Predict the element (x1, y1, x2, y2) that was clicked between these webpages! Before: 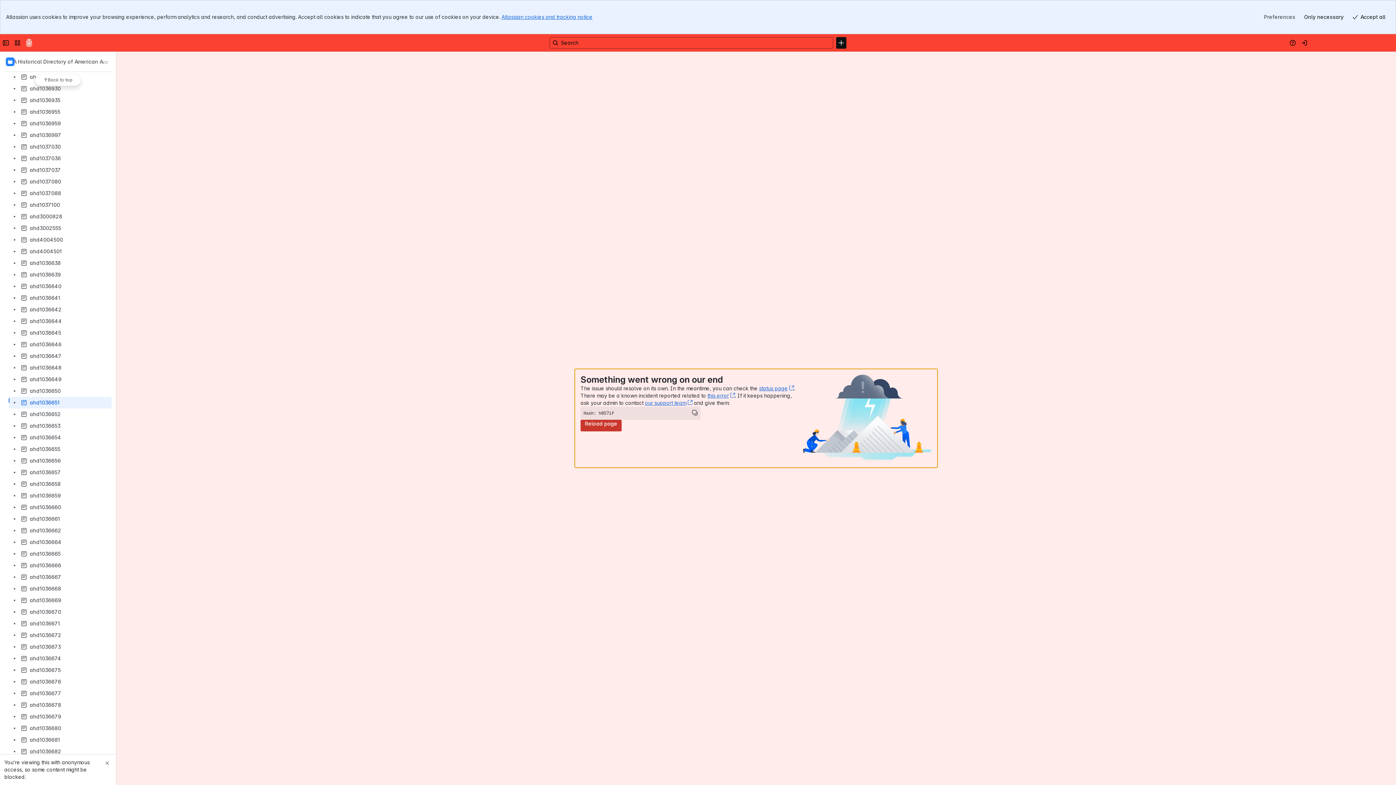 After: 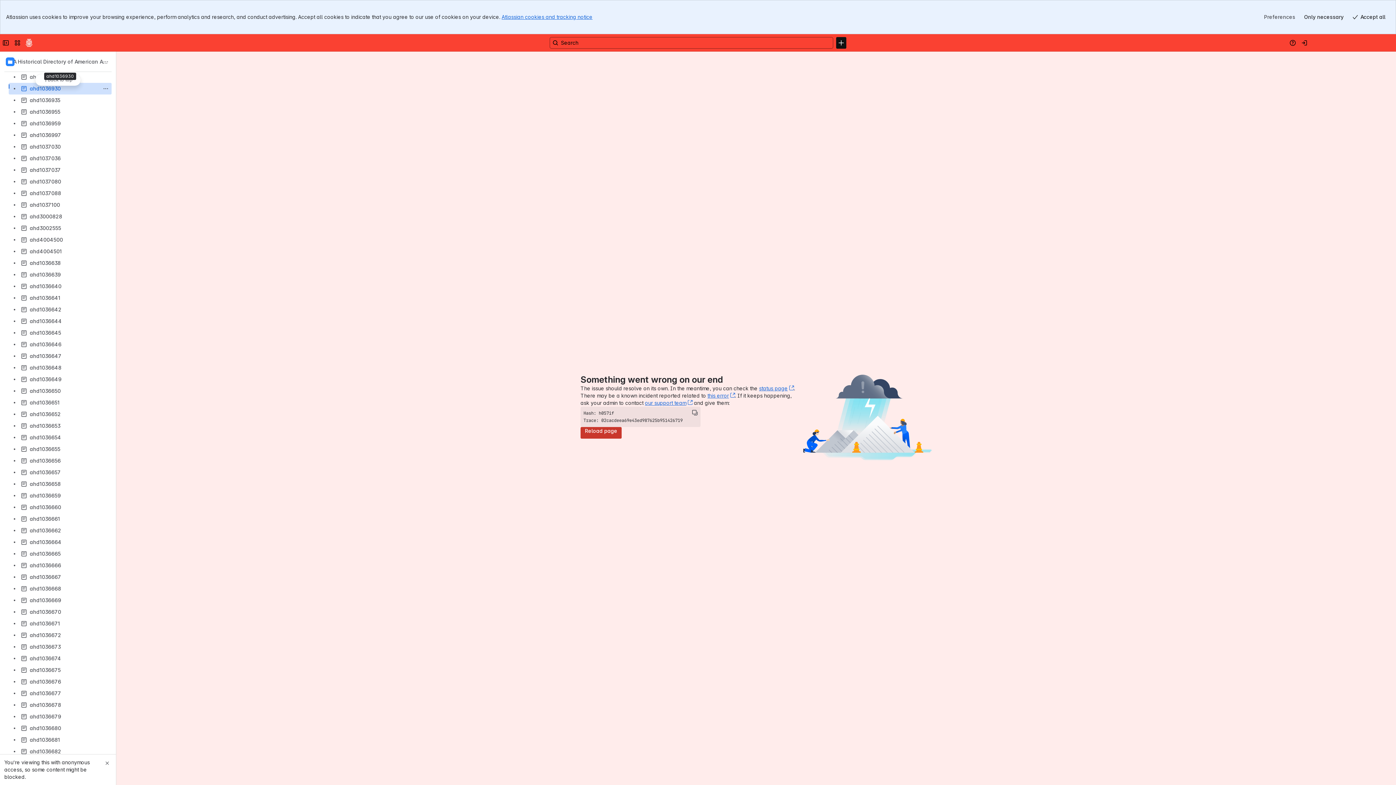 Action: bbox: (8, 82, 111, 94) label: ahd1036930